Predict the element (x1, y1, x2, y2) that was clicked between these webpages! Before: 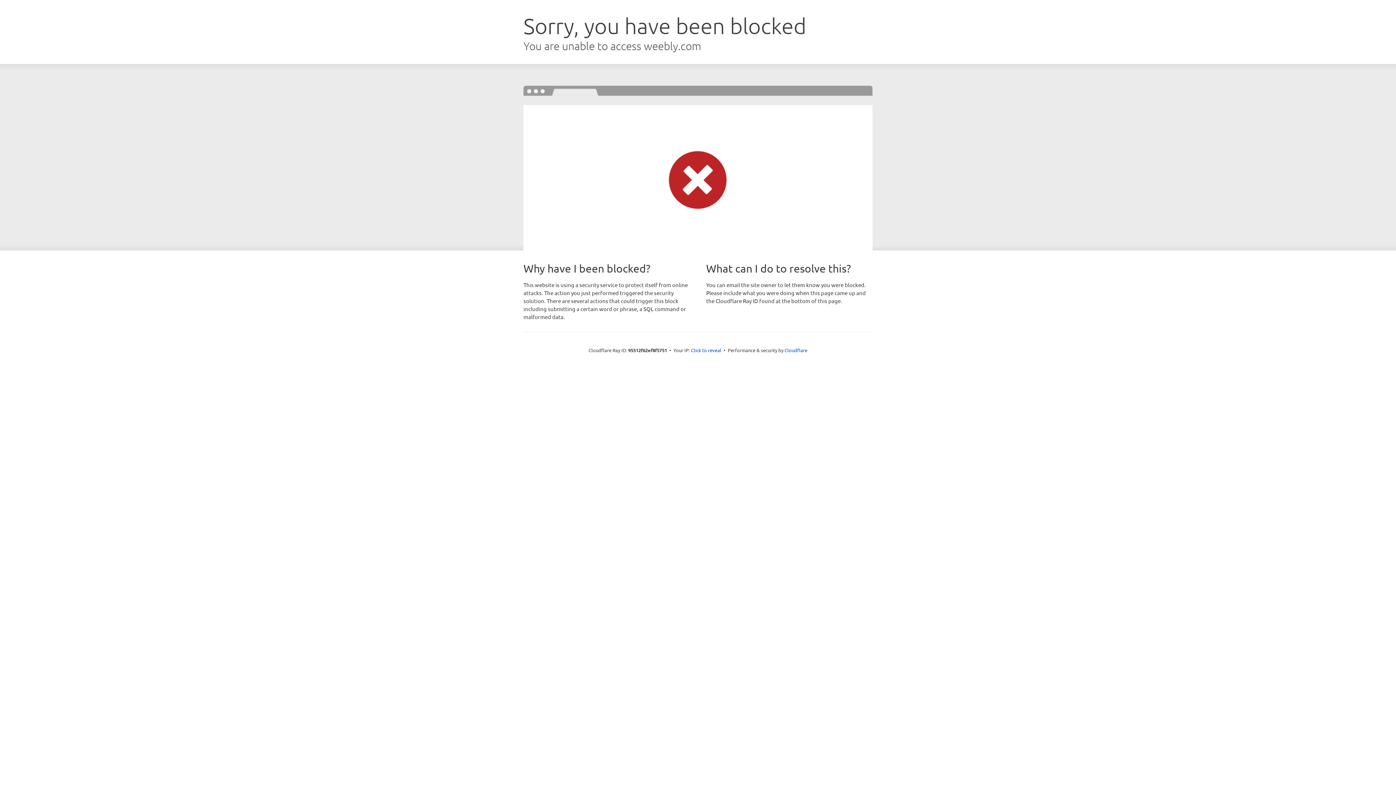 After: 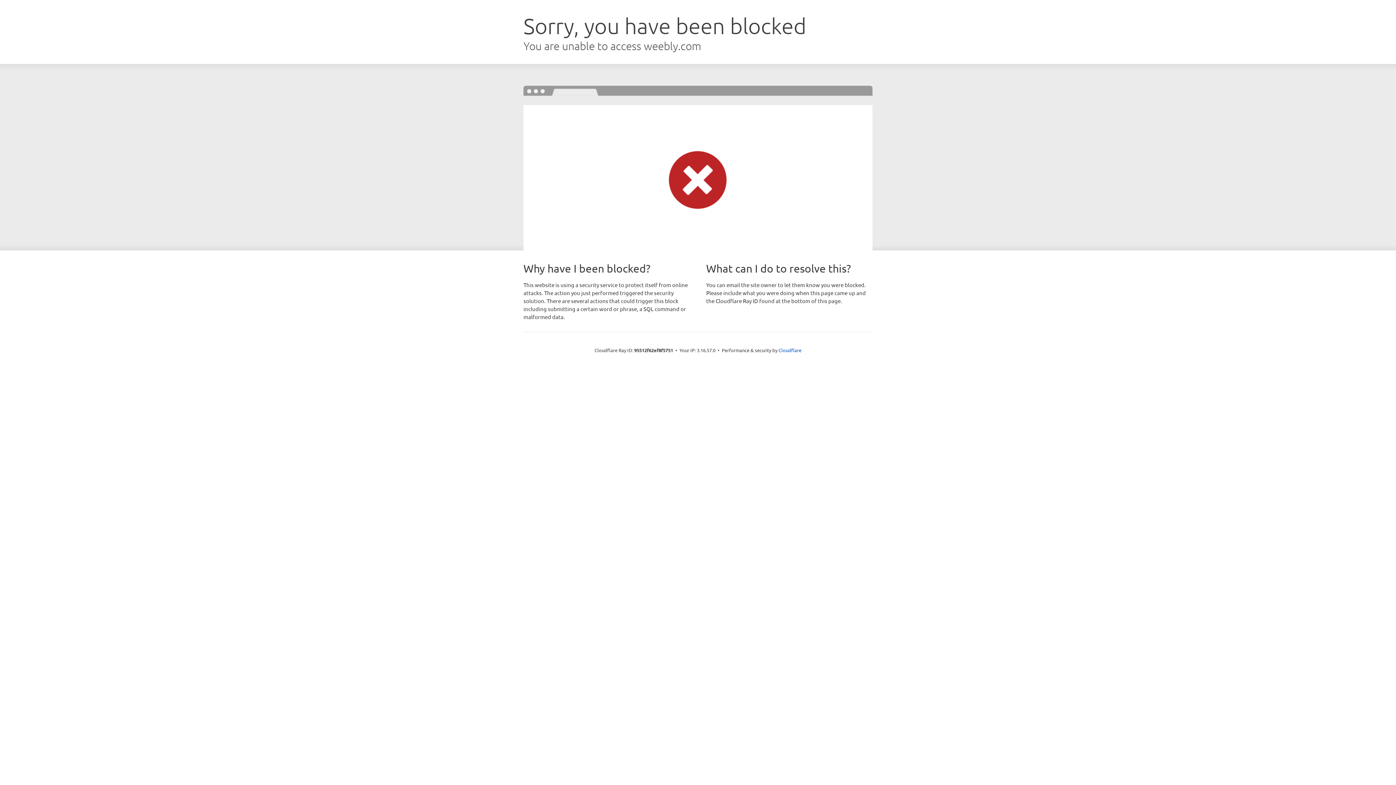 Action: bbox: (691, 346, 721, 353) label: Click to reveal